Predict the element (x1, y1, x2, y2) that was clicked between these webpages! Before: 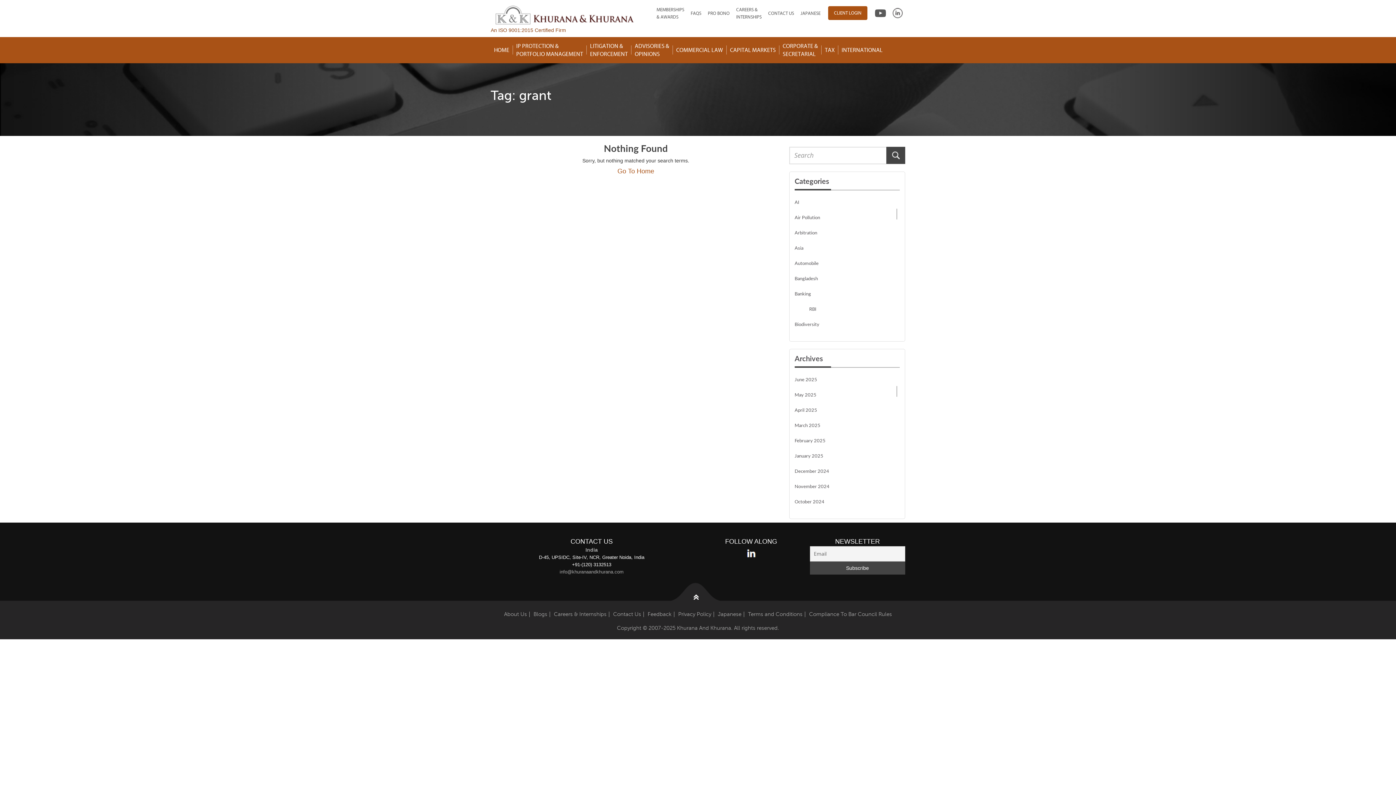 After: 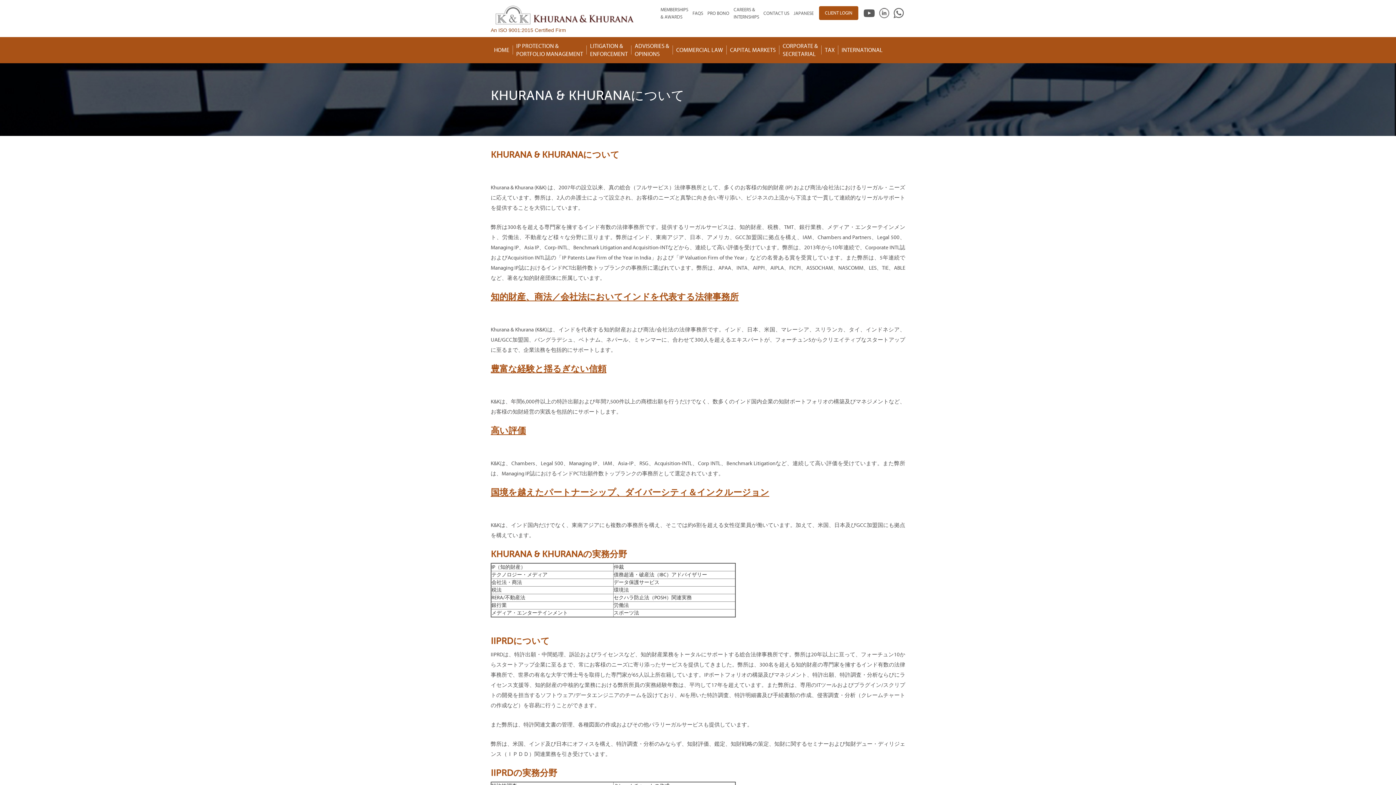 Action: bbox: (800, 10, 820, 16) label: JAPANESE